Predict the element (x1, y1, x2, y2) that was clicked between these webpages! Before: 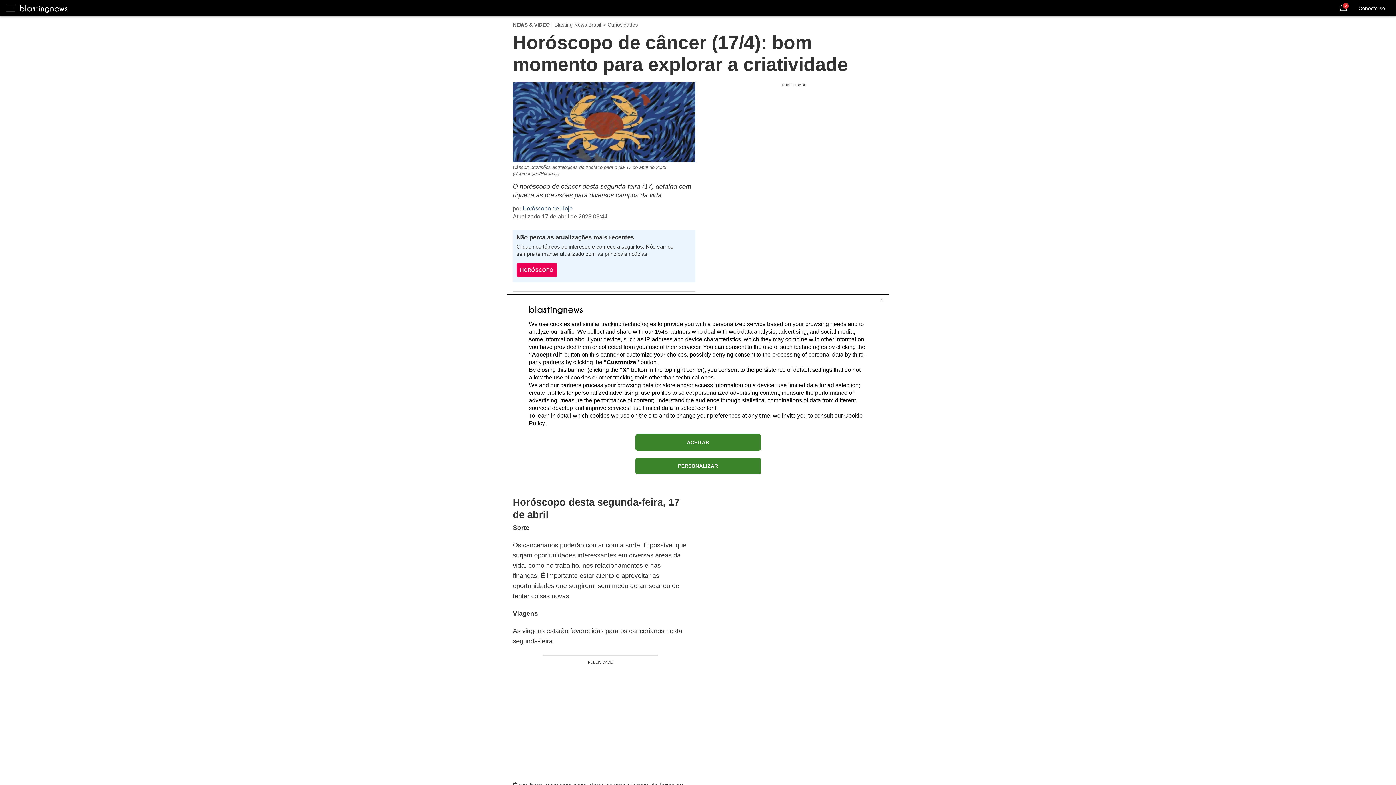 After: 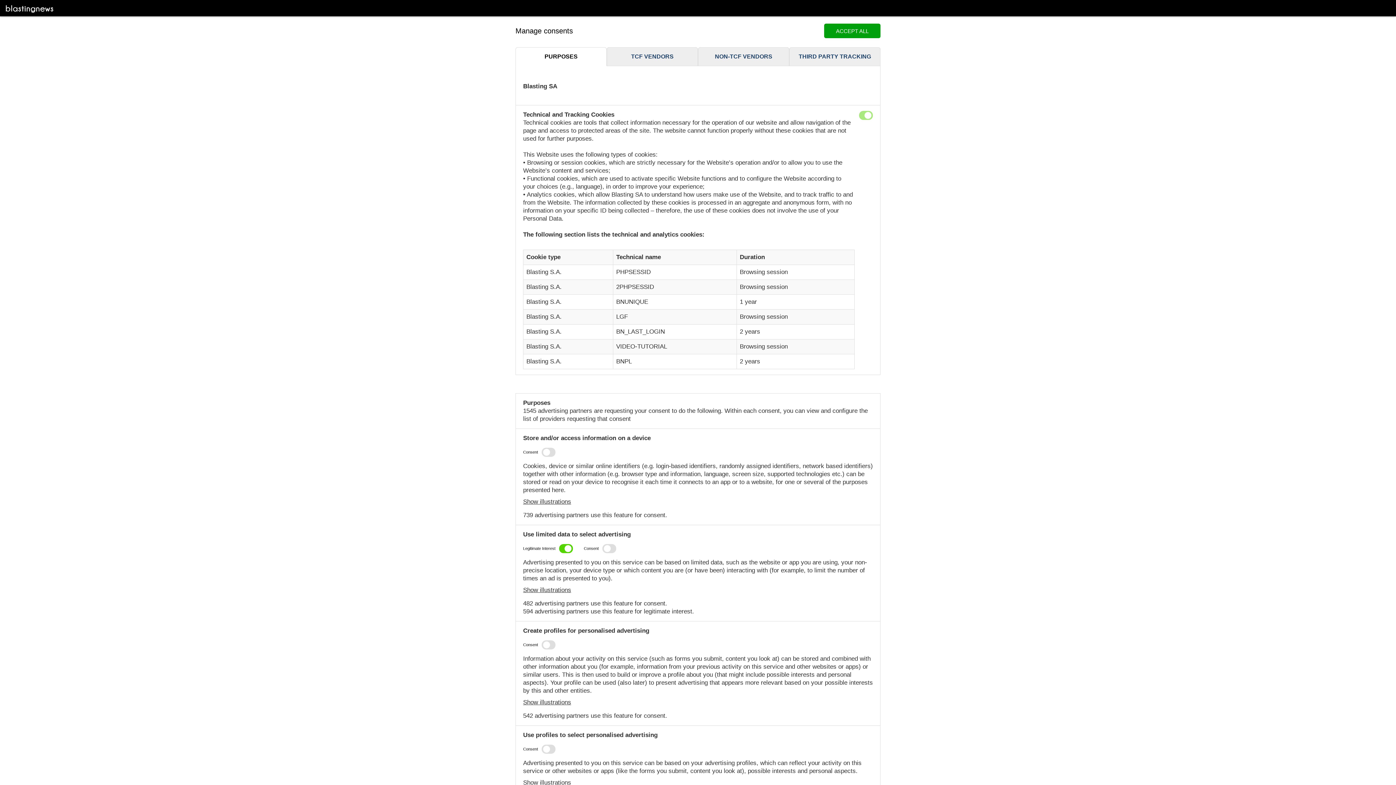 Action: bbox: (635, 458, 760, 474) label: PERSONALIZAR